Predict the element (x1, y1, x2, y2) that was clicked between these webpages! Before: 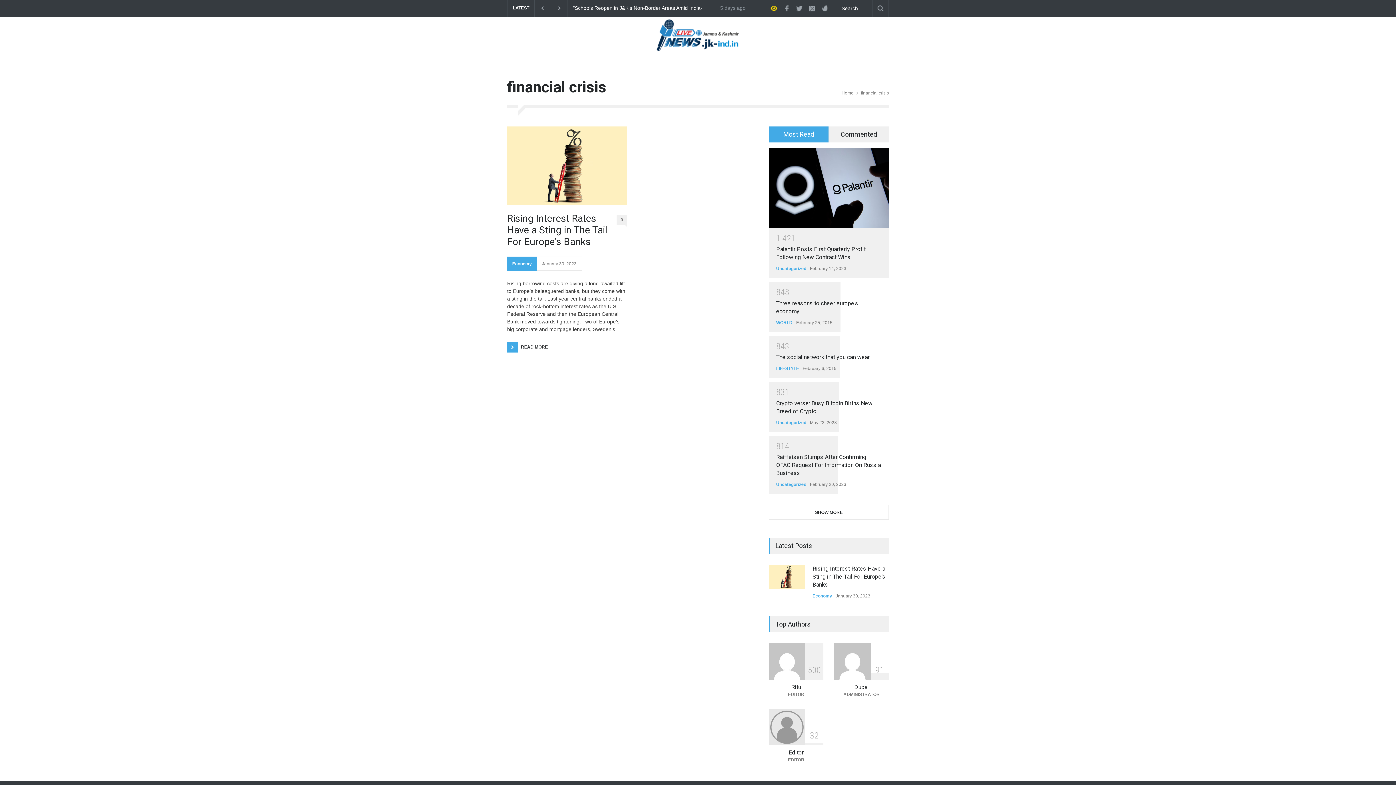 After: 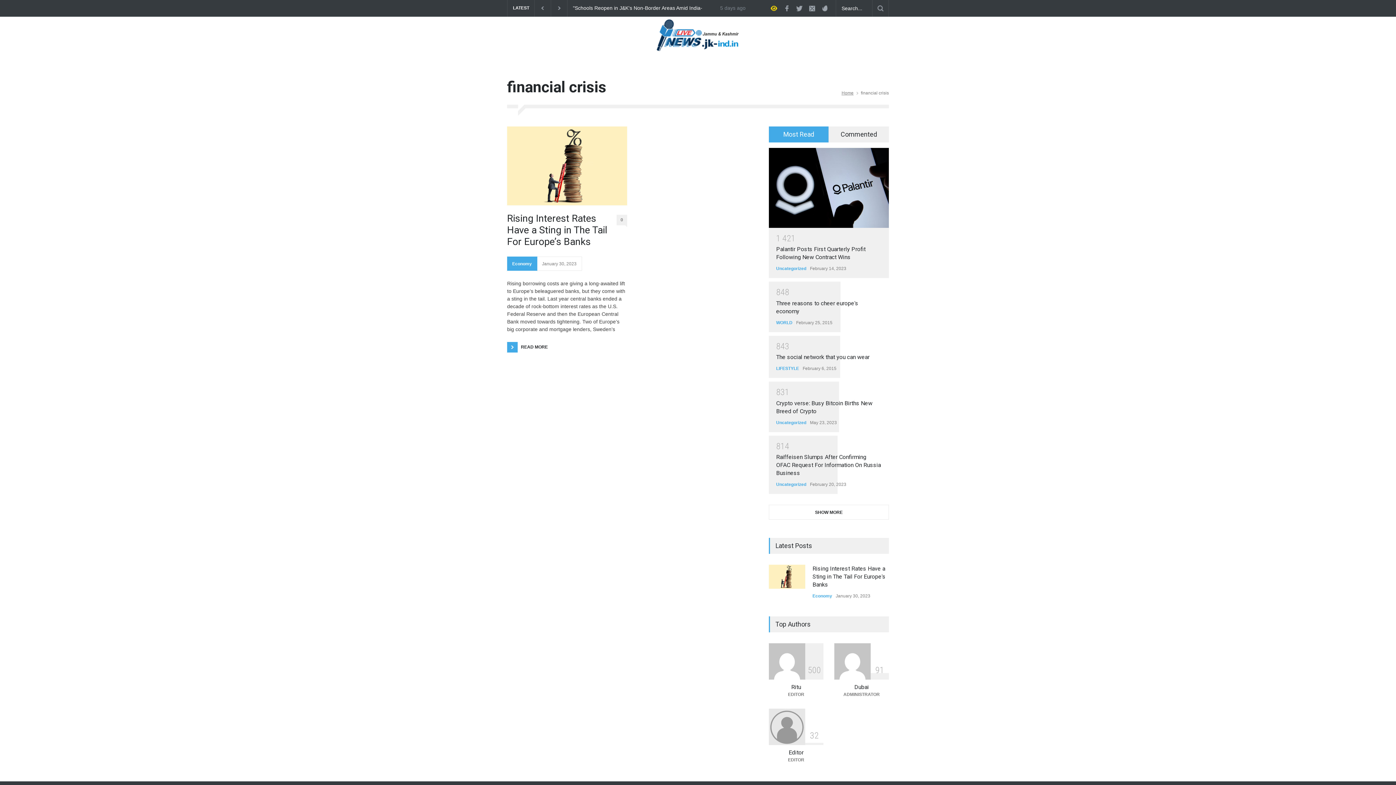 Action: bbox: (0, 0, 1396, 785)